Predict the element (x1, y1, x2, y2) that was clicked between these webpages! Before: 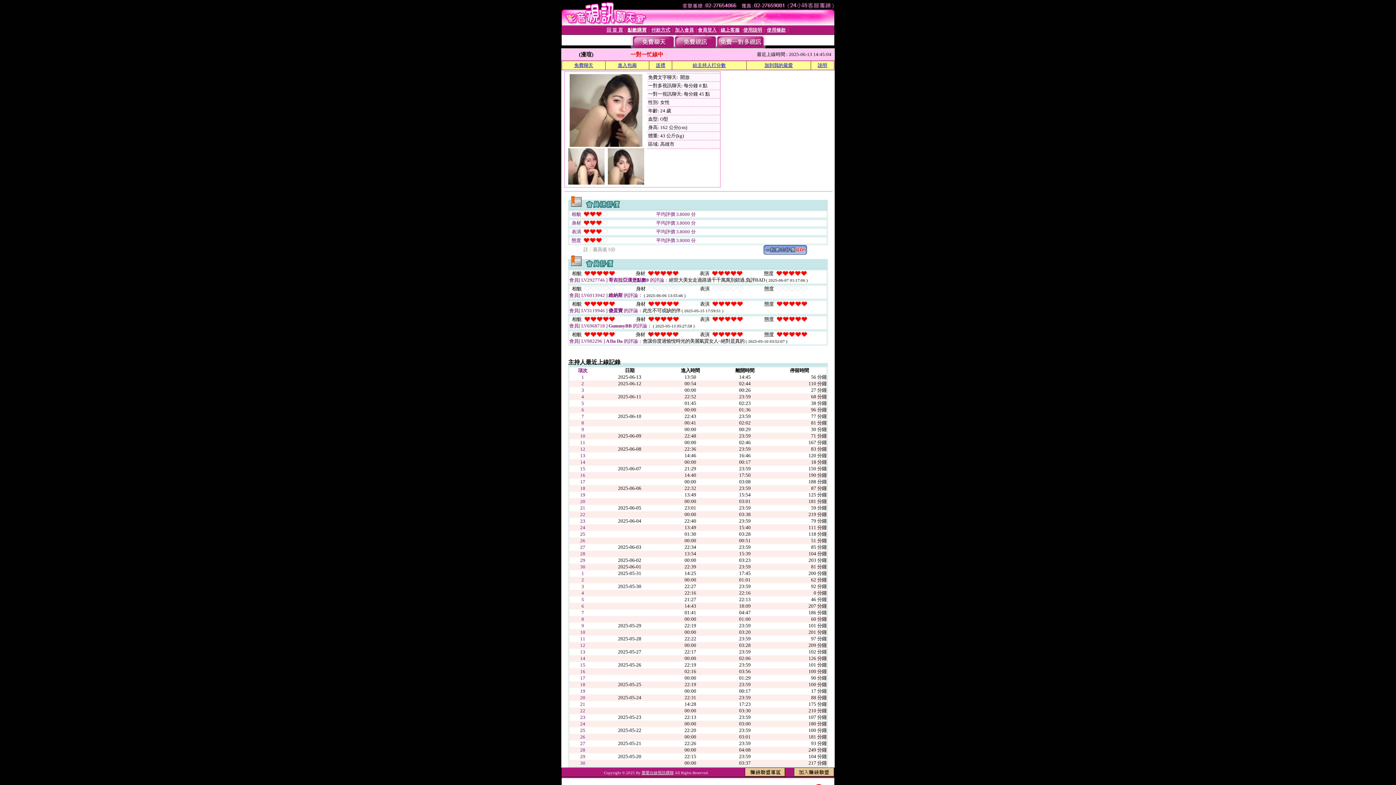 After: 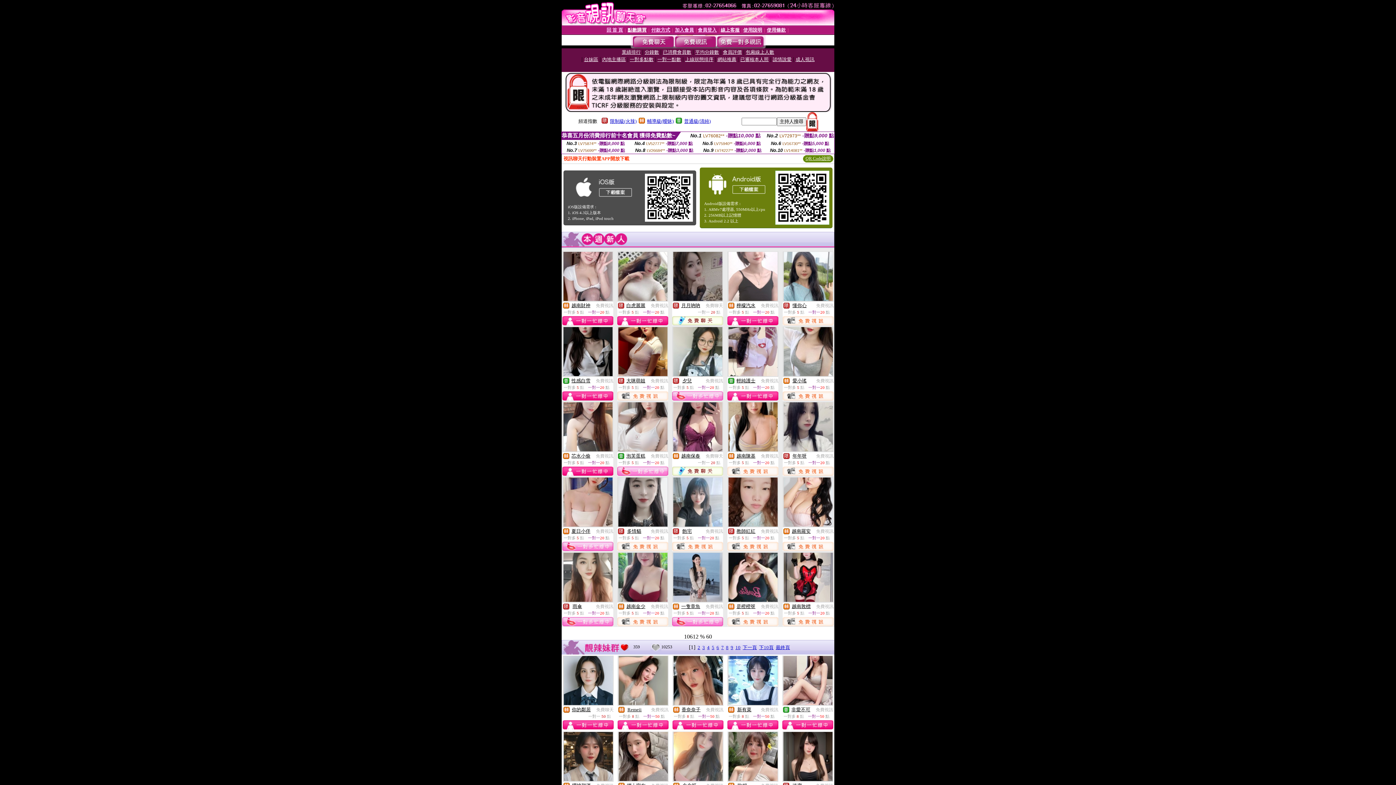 Action: bbox: (641, 770, 673, 775) label: 愛愛台妹視訊裸聊